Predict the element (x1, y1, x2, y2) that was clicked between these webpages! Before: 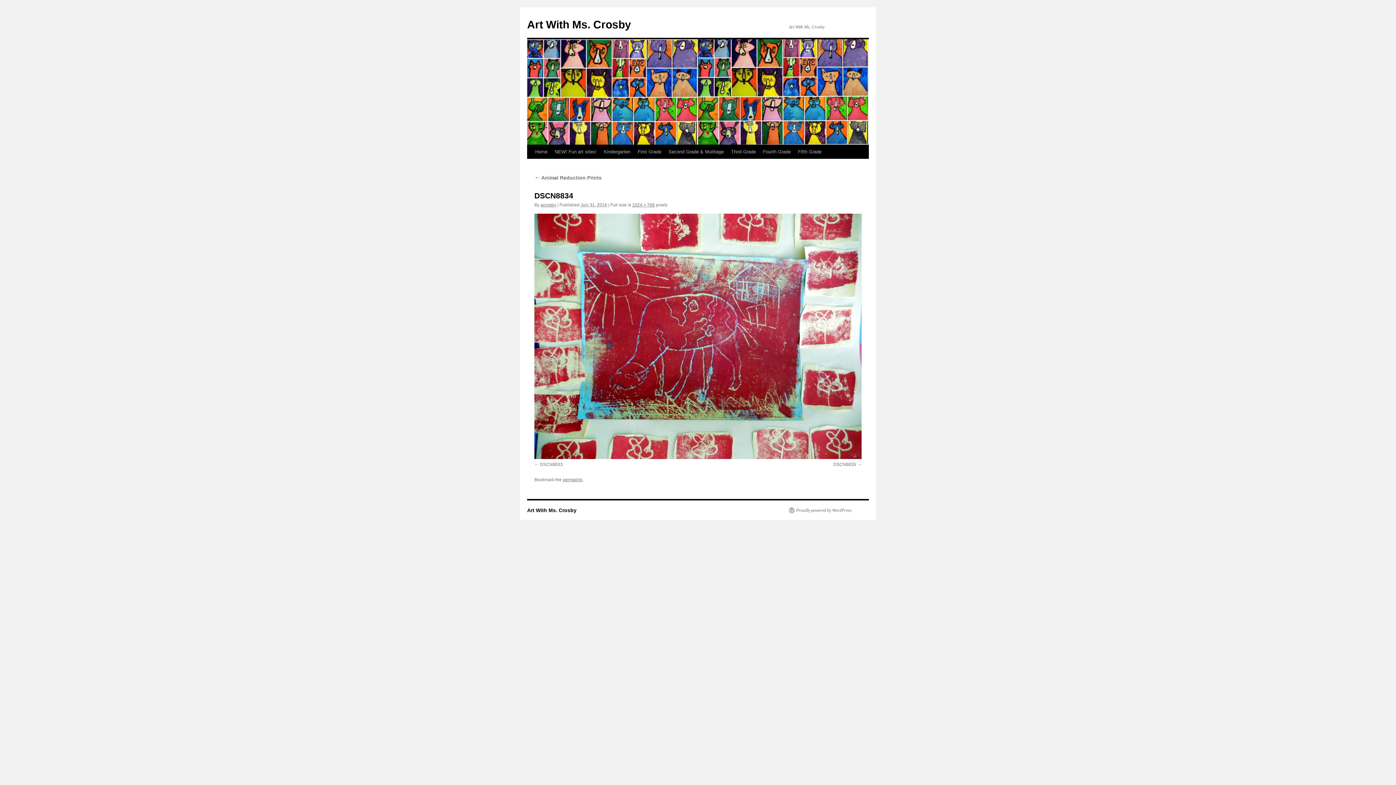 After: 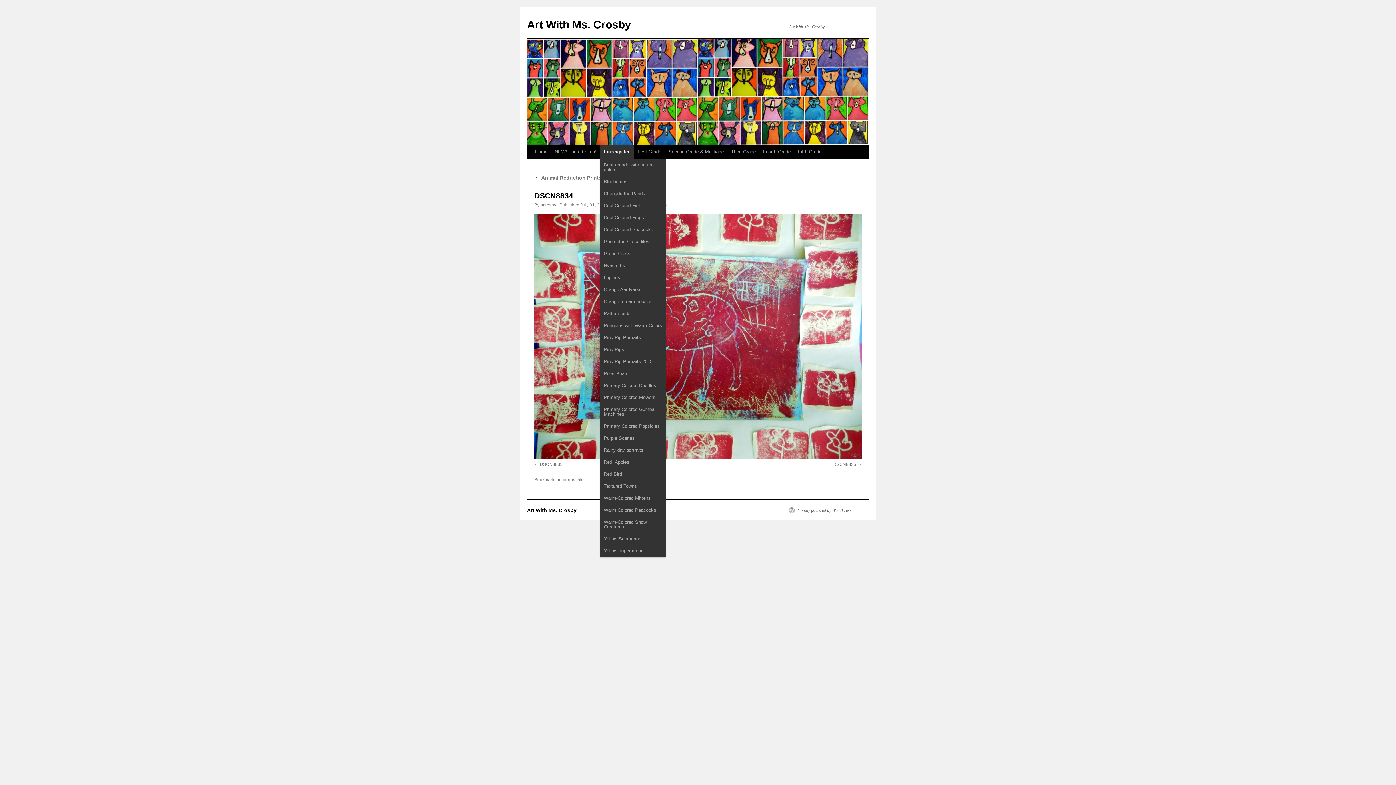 Action: bbox: (600, 145, 634, 158) label: Kindergarten